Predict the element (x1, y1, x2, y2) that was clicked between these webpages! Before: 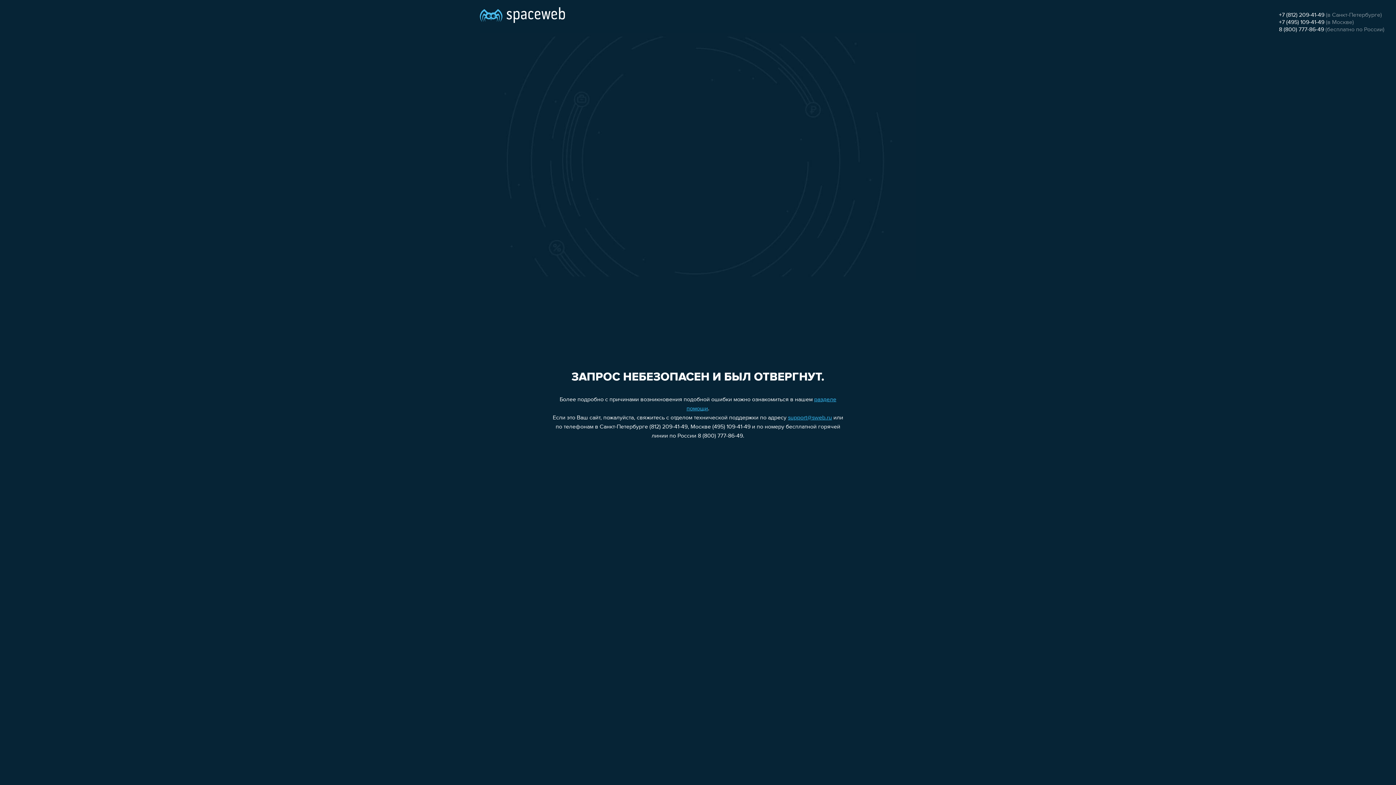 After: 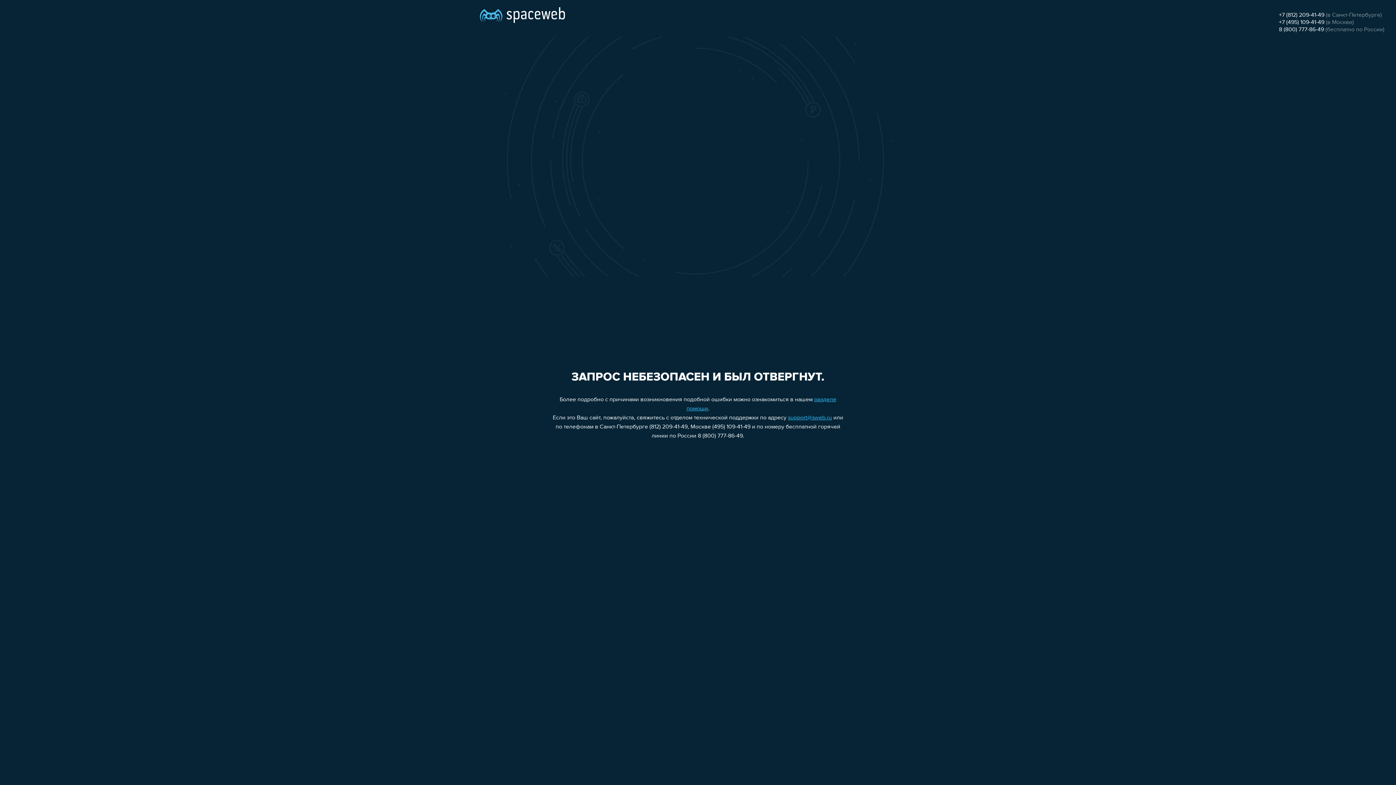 Action: label: +7 (495) 109-41-49 bbox: (1279, 19, 1324, 25)